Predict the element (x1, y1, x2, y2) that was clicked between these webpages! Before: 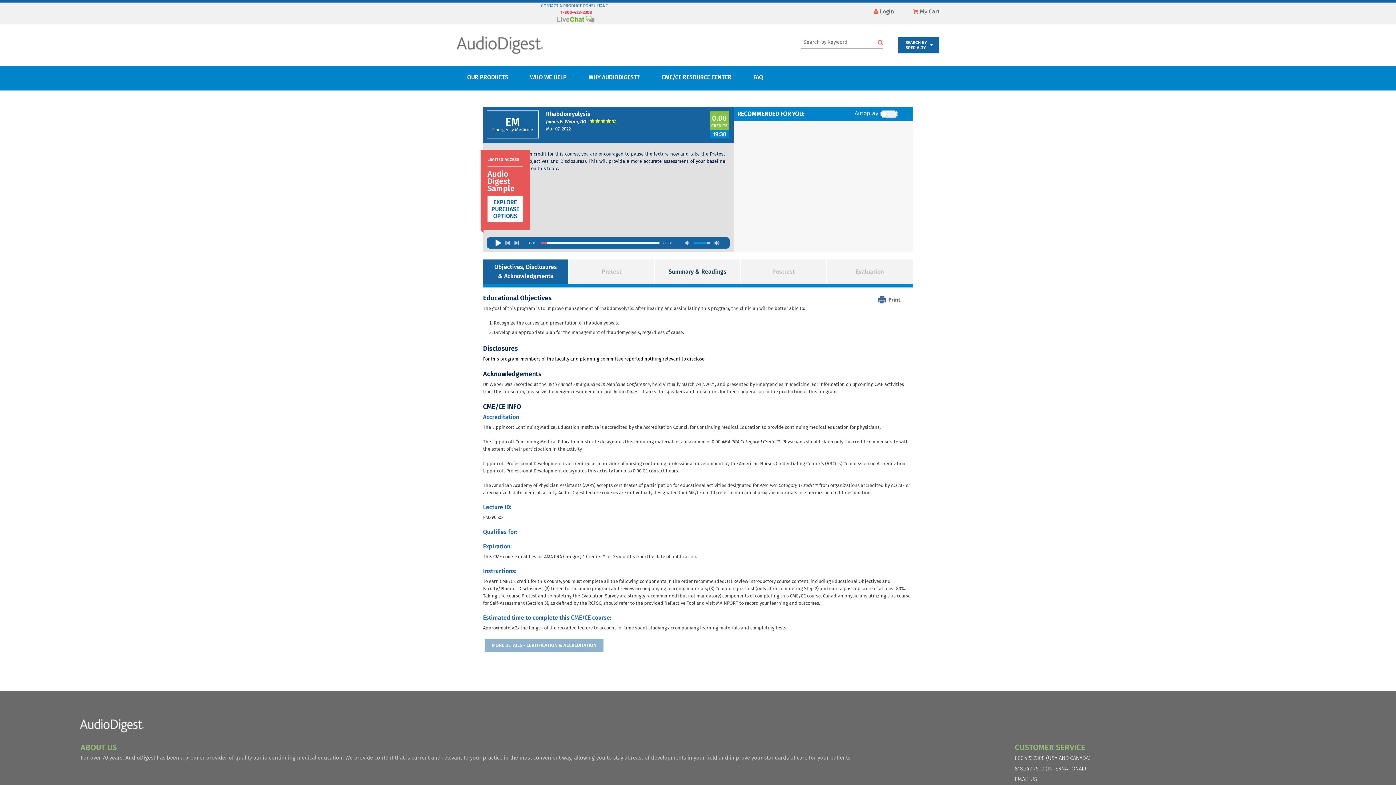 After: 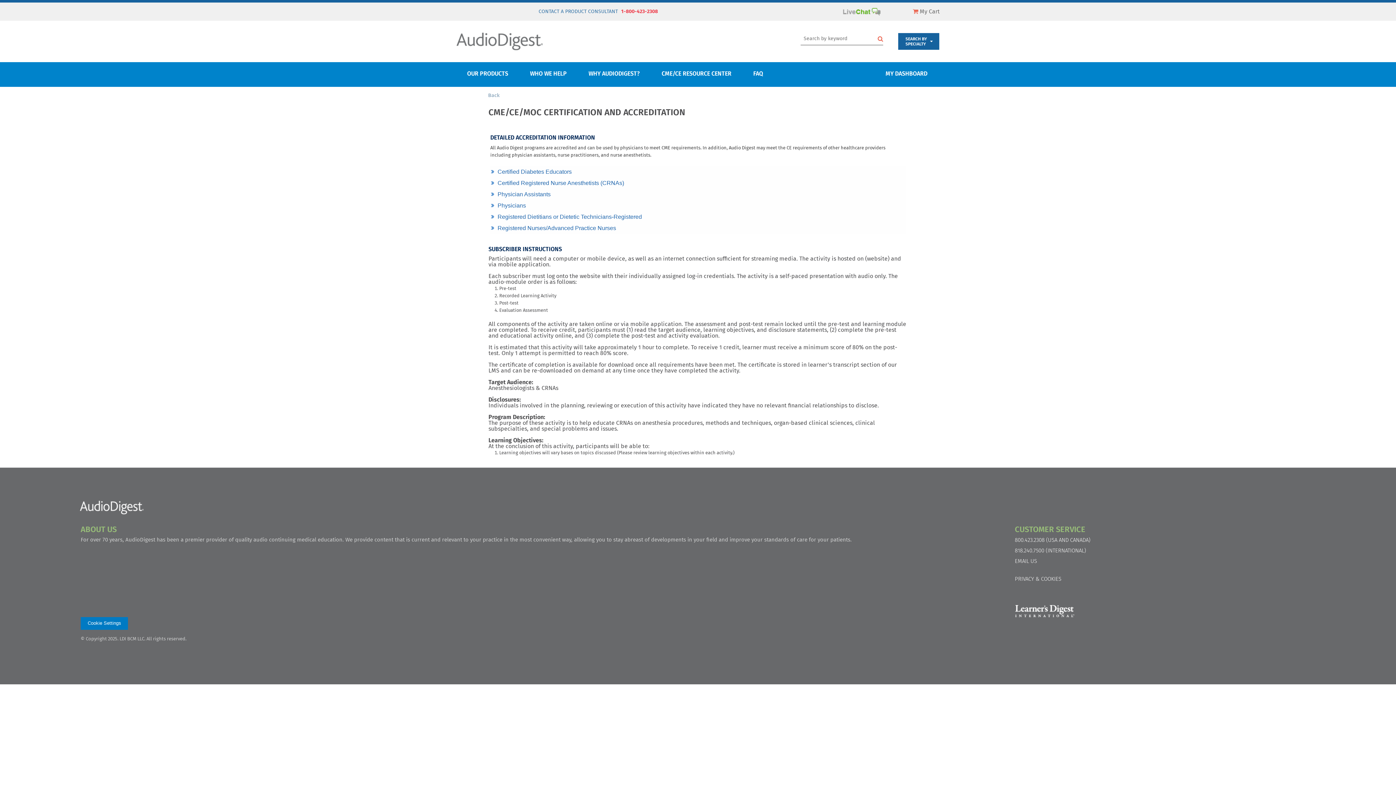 Action: label: MORE DETAILS - CERTIFICATION & ACCREDITATION bbox: (485, 639, 603, 652)